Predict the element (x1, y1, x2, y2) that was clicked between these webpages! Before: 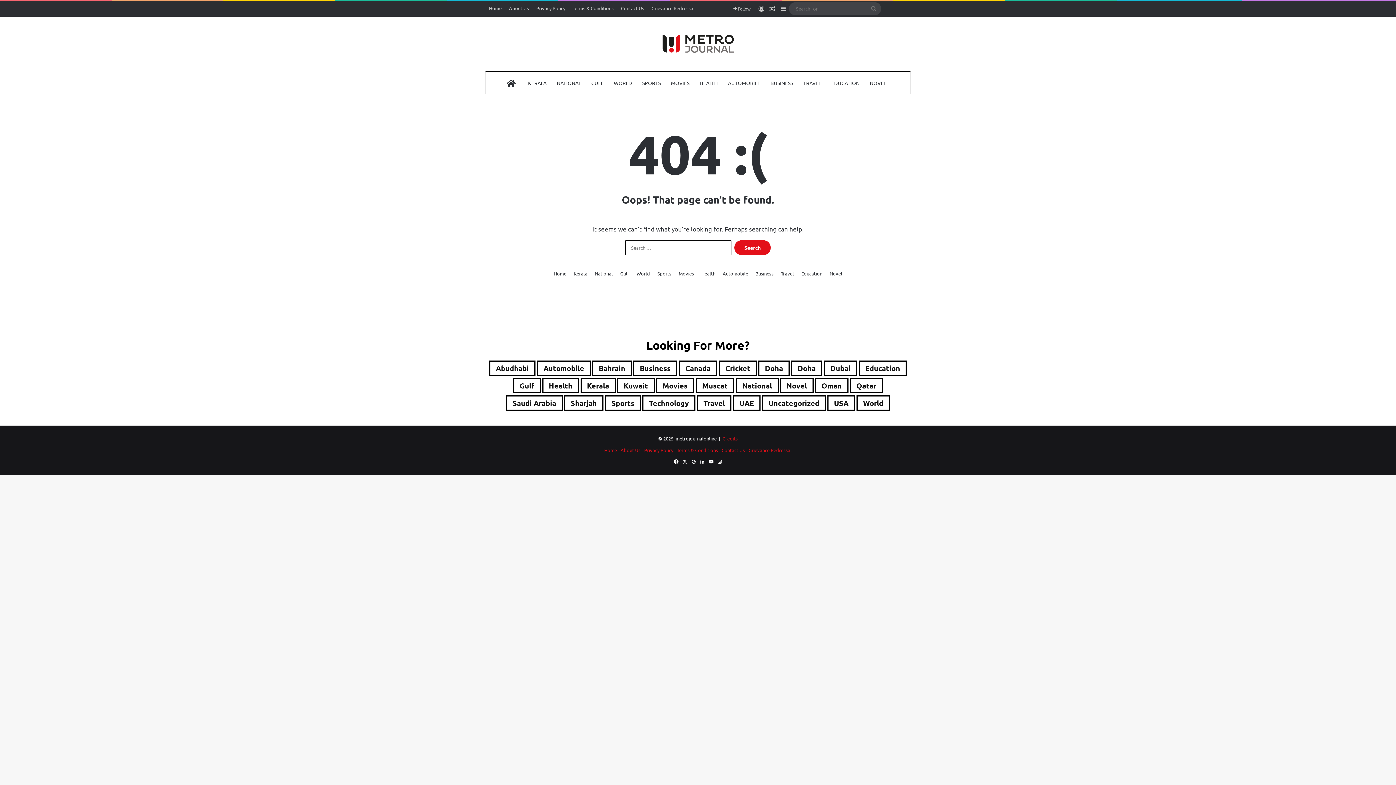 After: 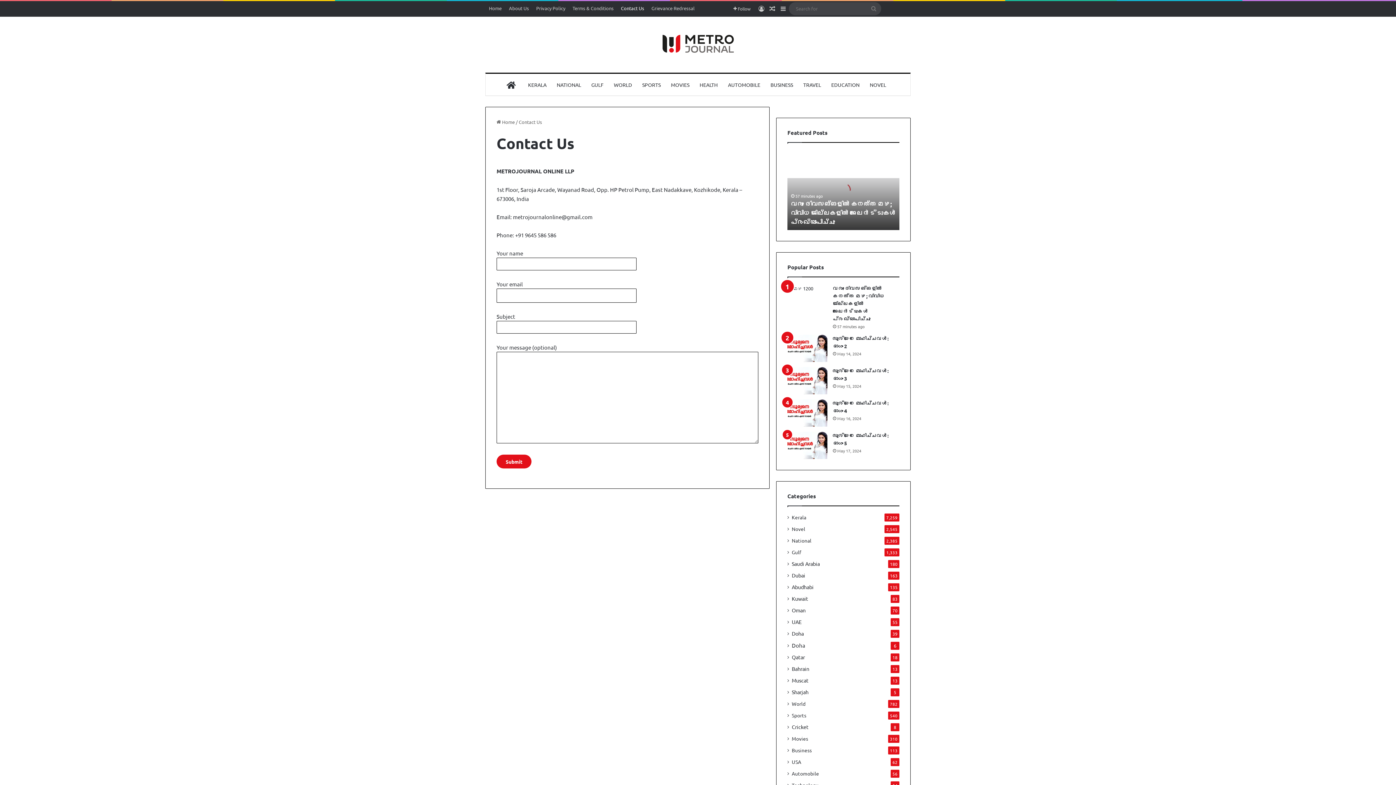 Action: label: Contact Us bbox: (721, 447, 745, 453)